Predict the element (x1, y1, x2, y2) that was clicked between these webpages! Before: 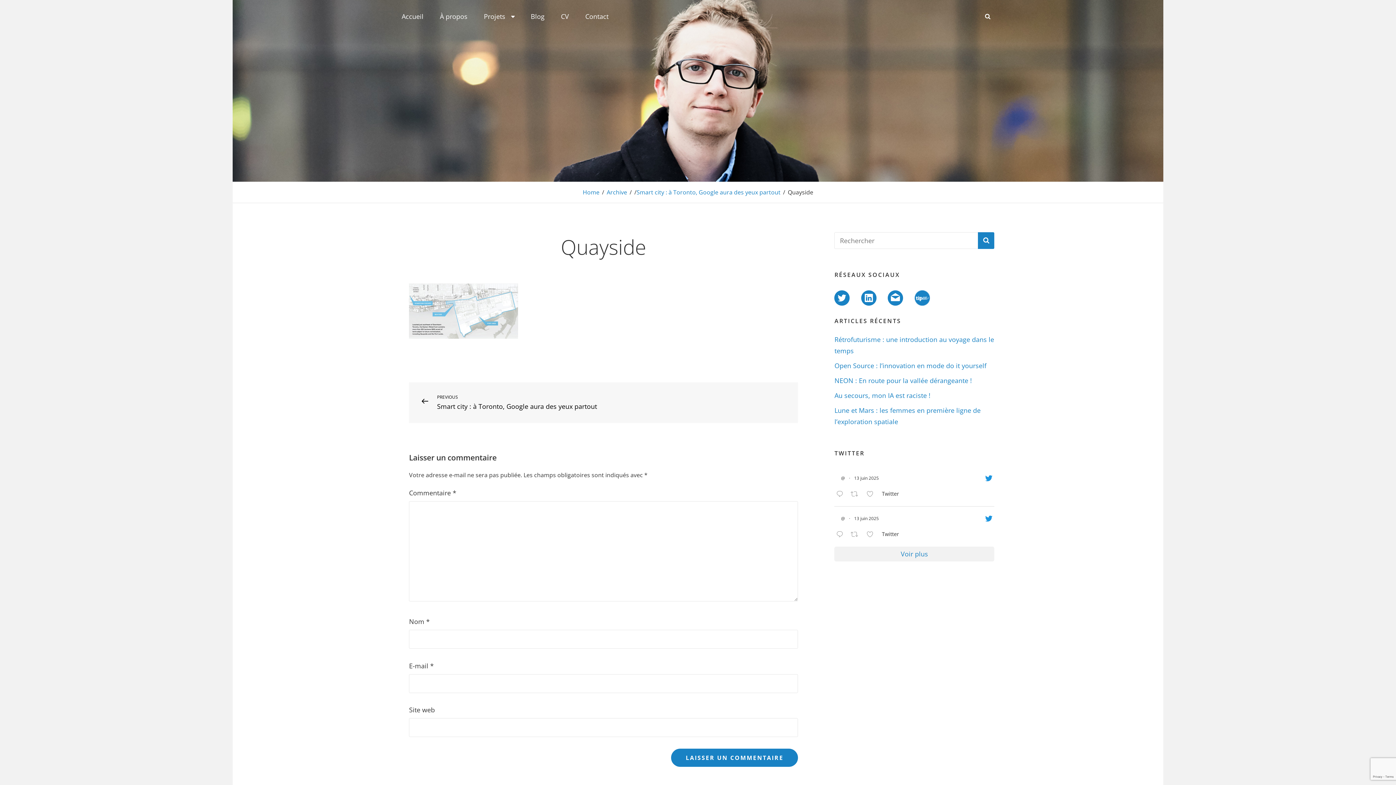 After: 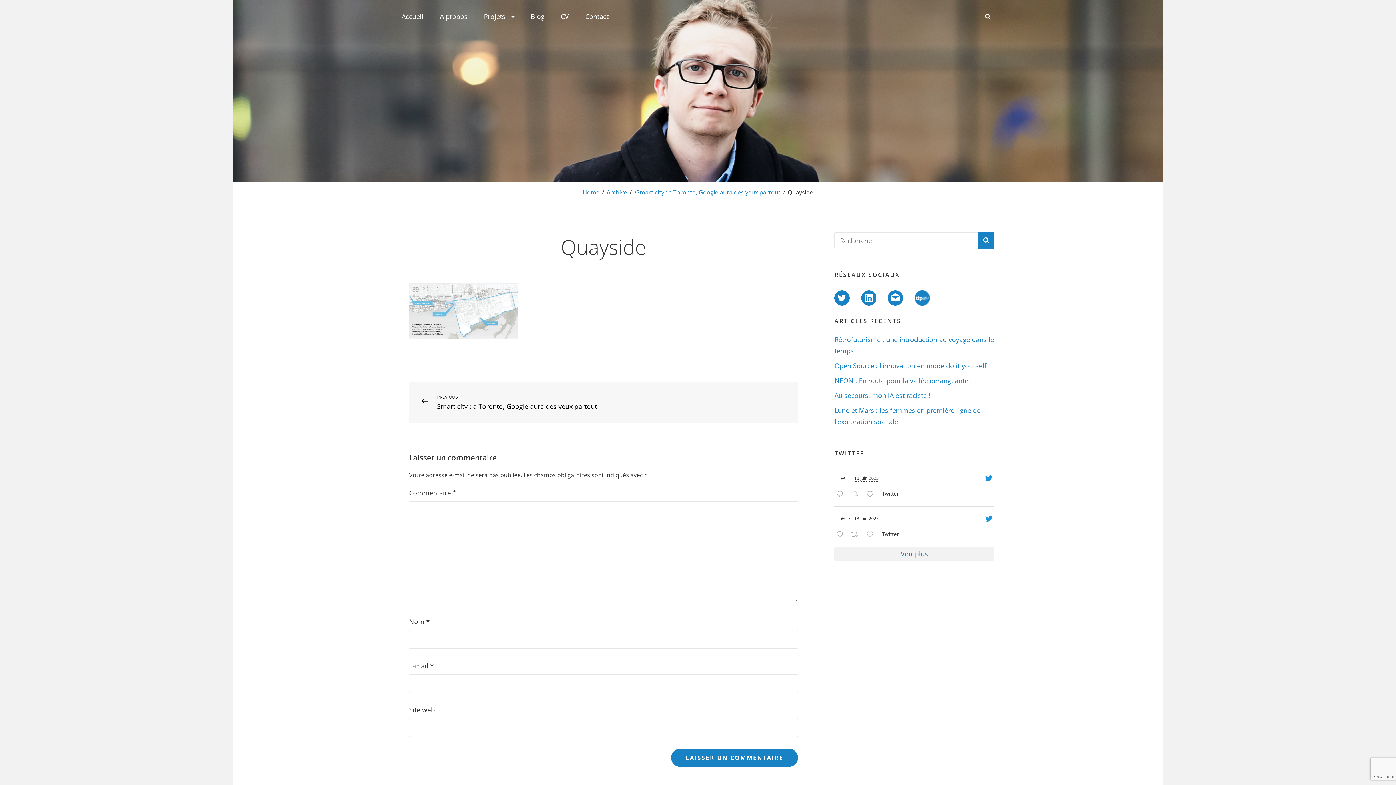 Action: label: 13 juin 2025 bbox: (854, 475, 879, 481)